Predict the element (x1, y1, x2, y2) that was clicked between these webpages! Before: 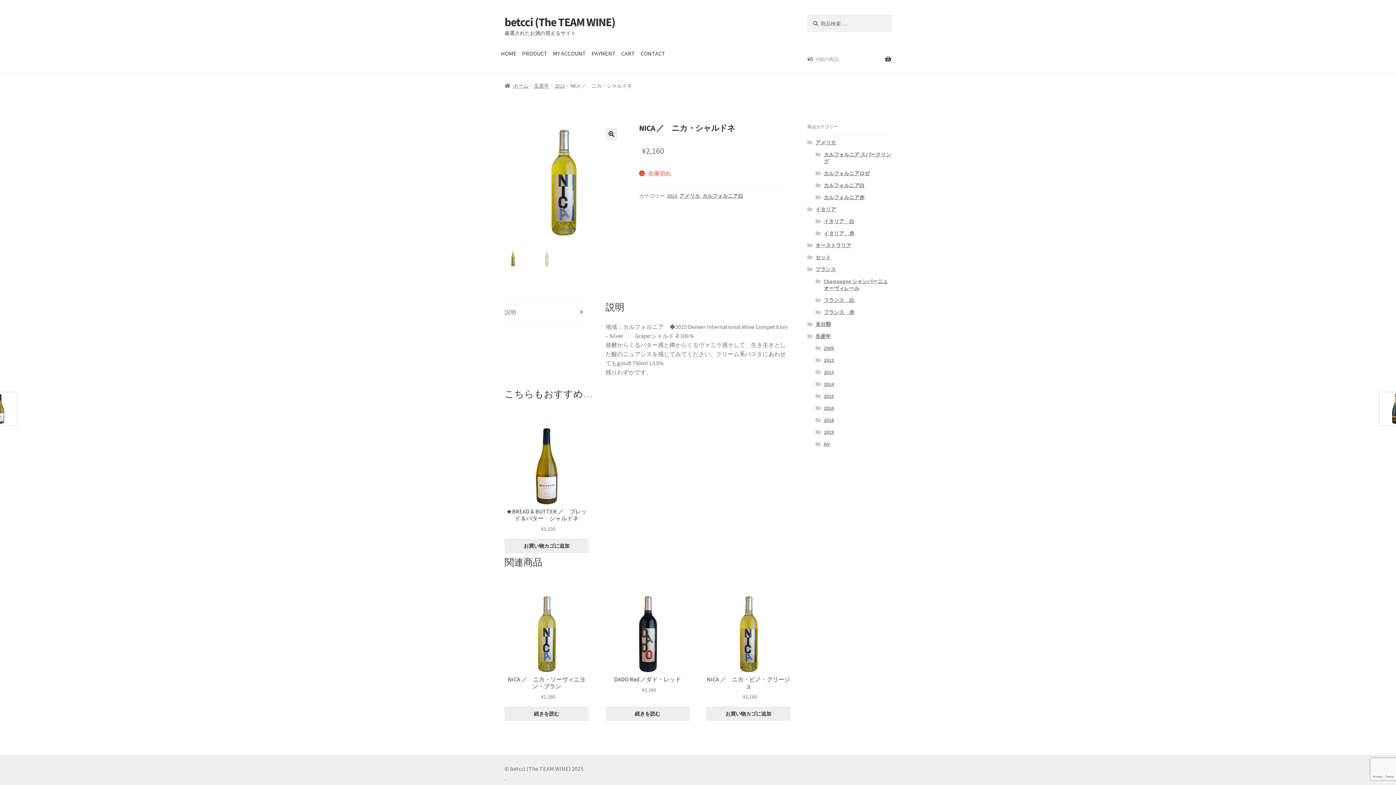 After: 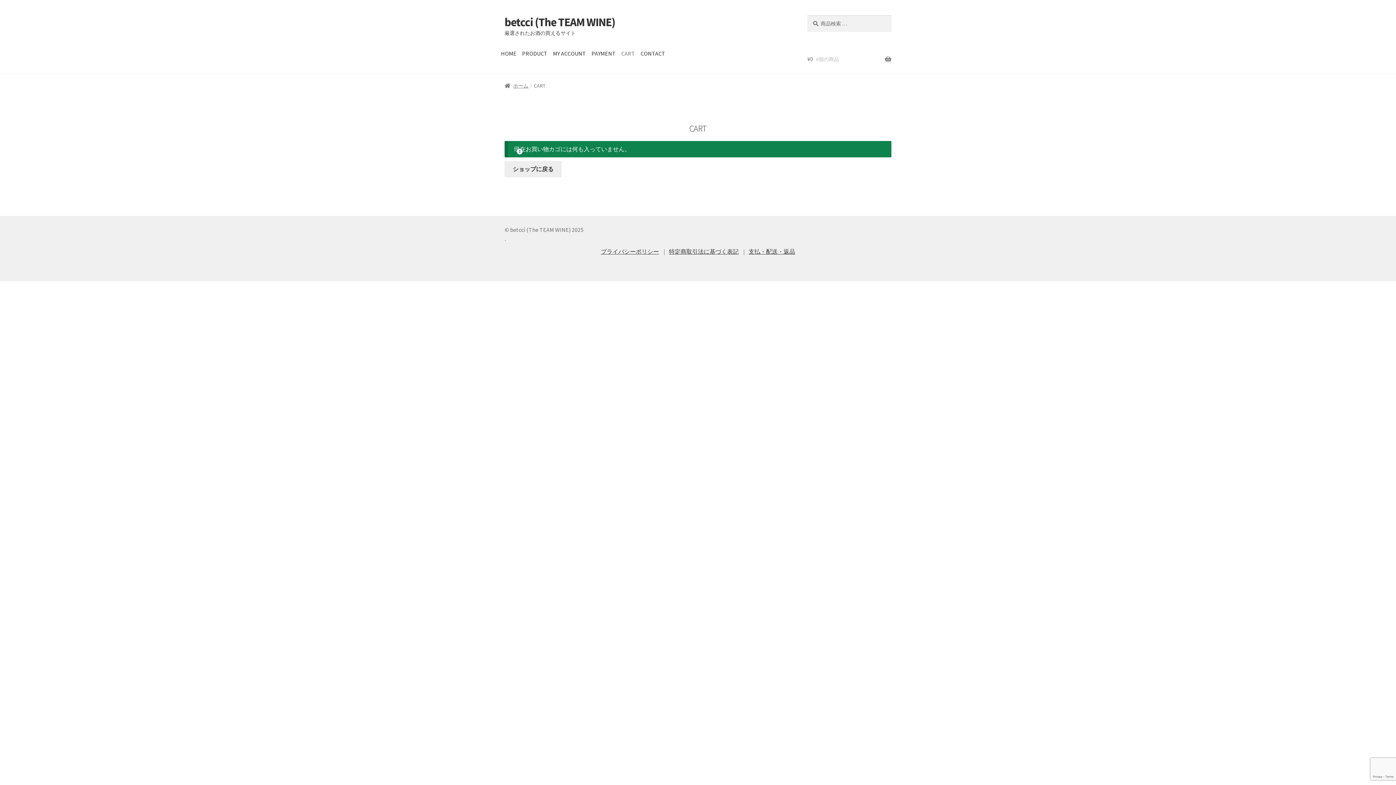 Action: label: CART bbox: (619, 45, 637, 61)